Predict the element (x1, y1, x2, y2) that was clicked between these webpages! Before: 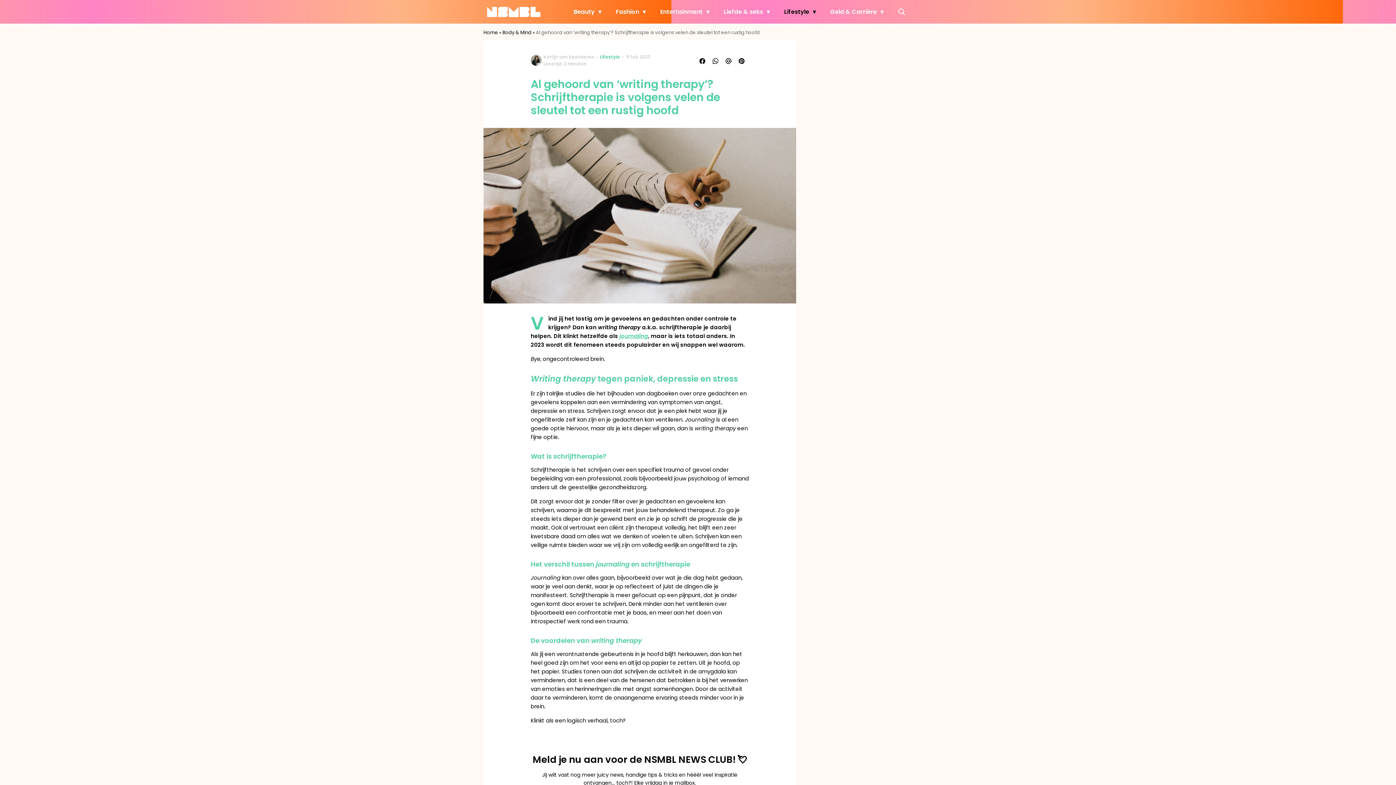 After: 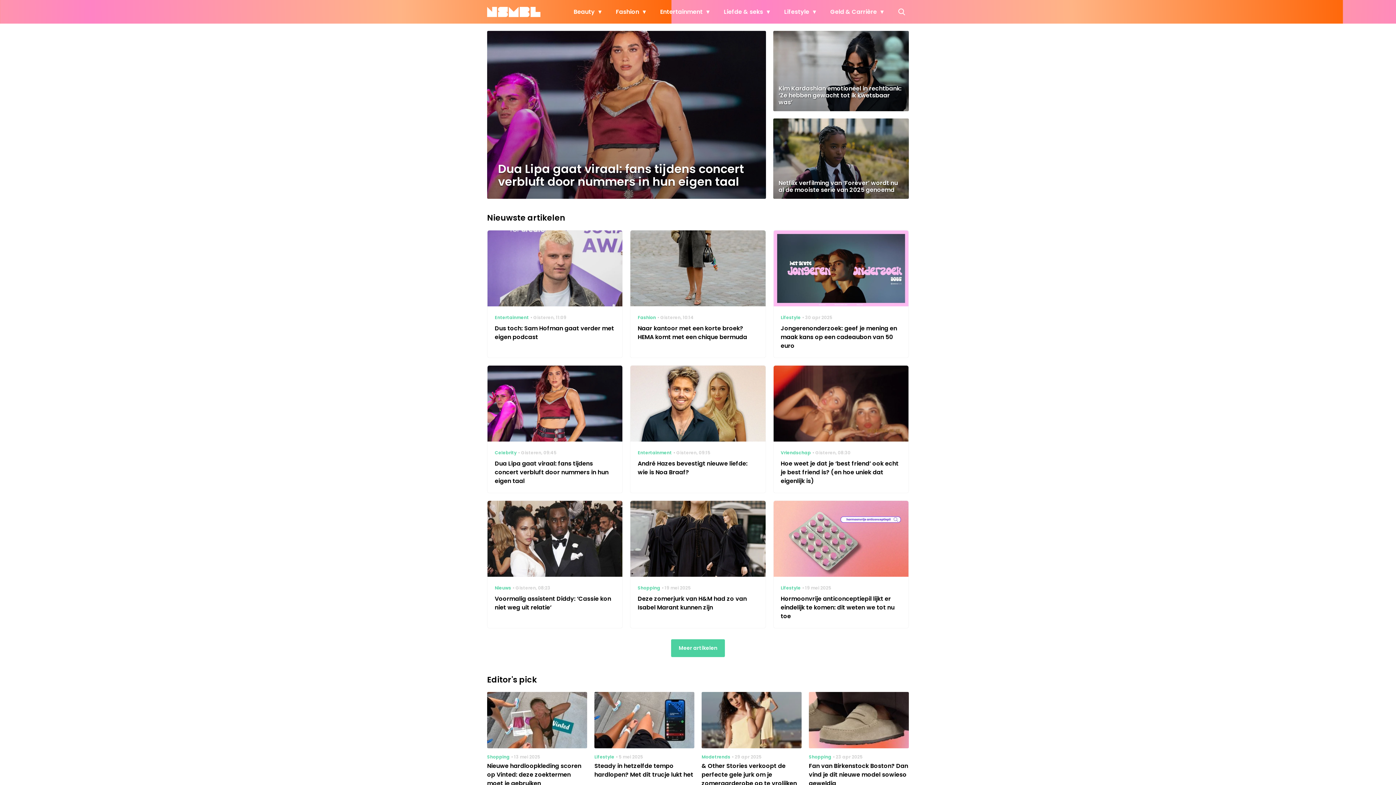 Action: label: Home bbox: (483, 29, 498, 36)